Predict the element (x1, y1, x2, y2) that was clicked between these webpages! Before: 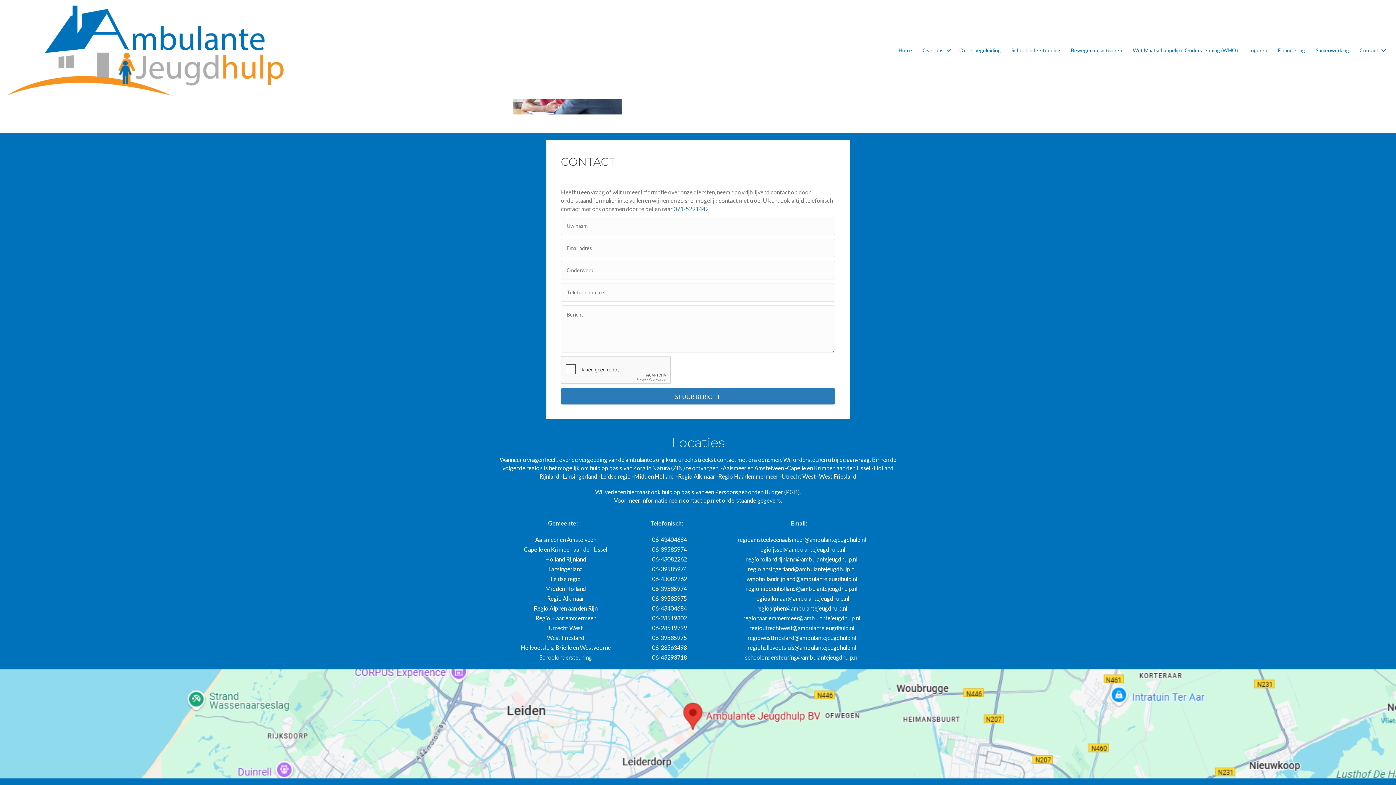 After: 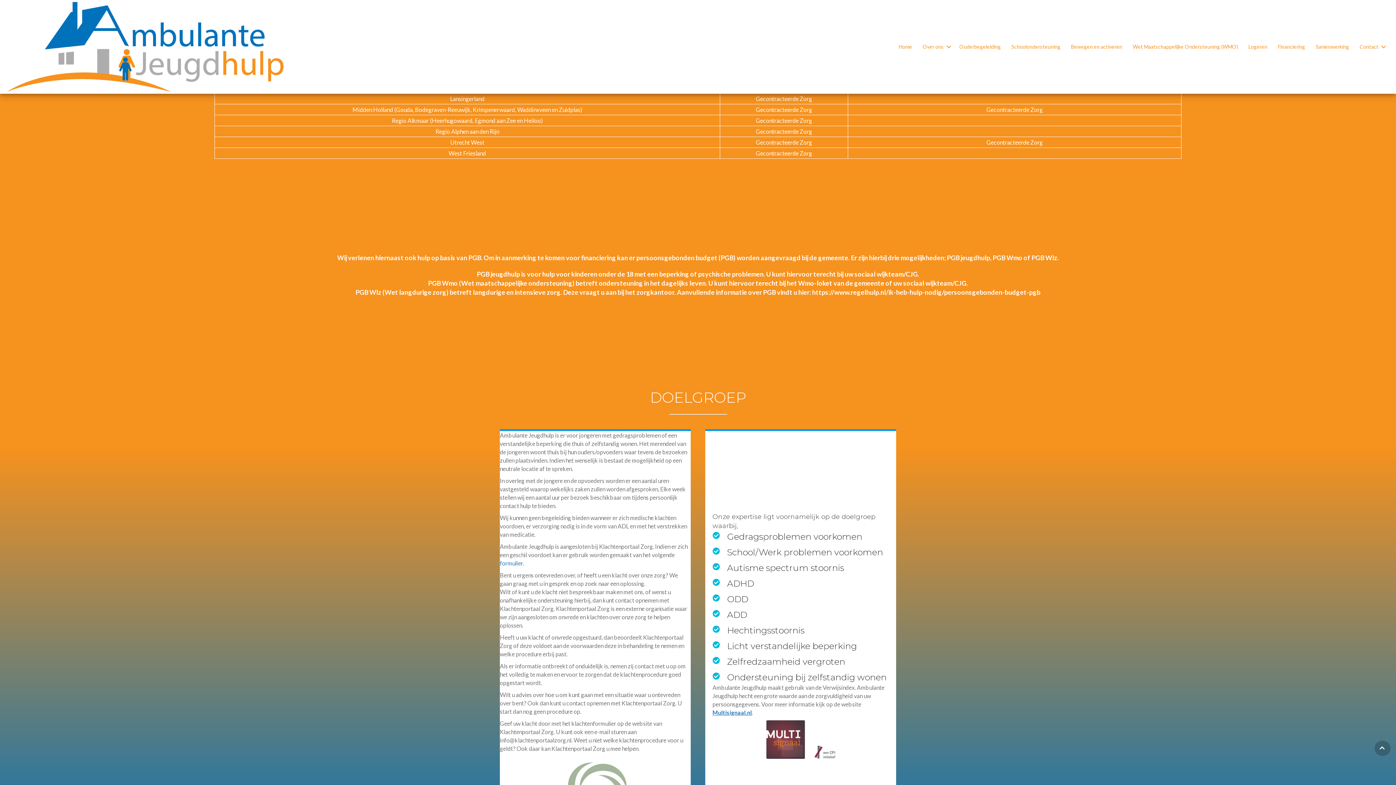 Action: label: Financiering bbox: (1273, 42, 1310, 58)